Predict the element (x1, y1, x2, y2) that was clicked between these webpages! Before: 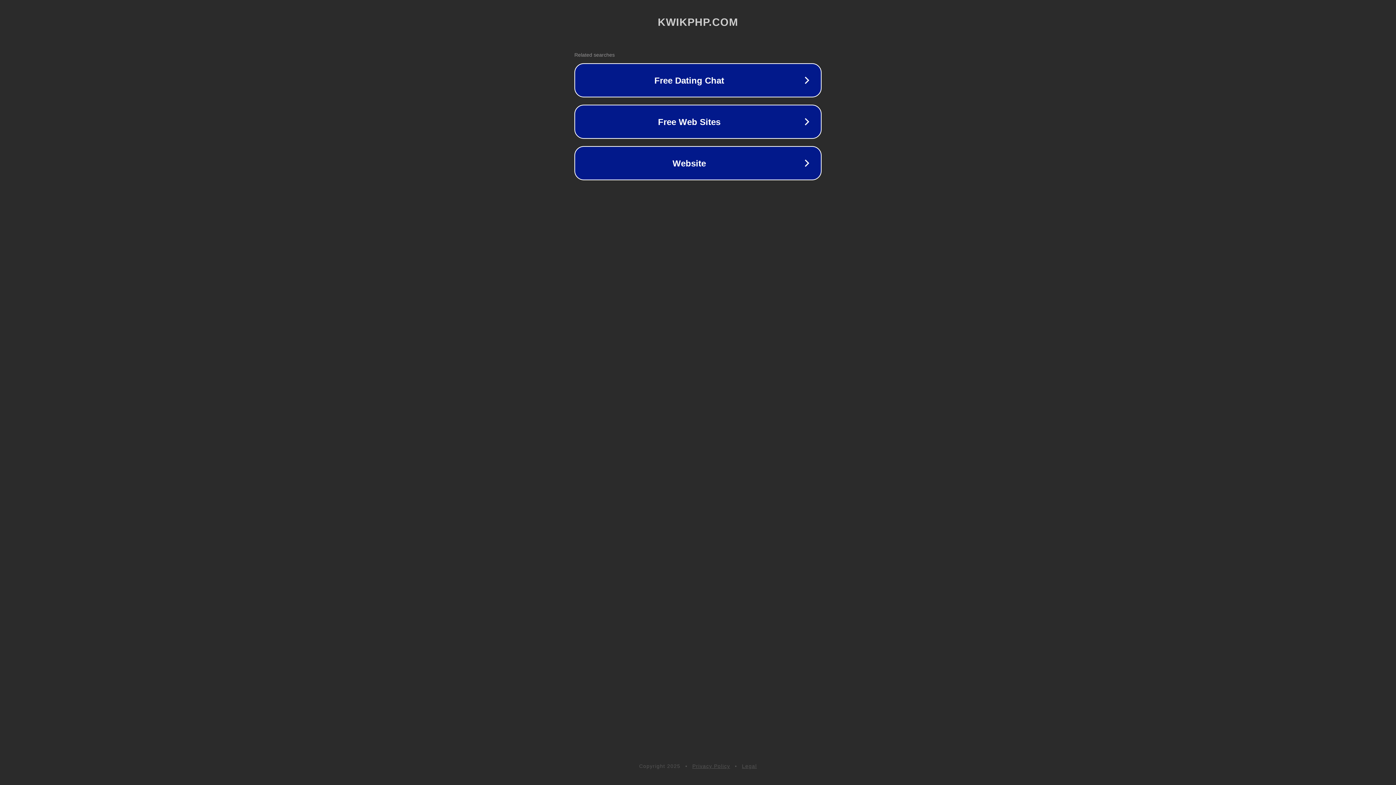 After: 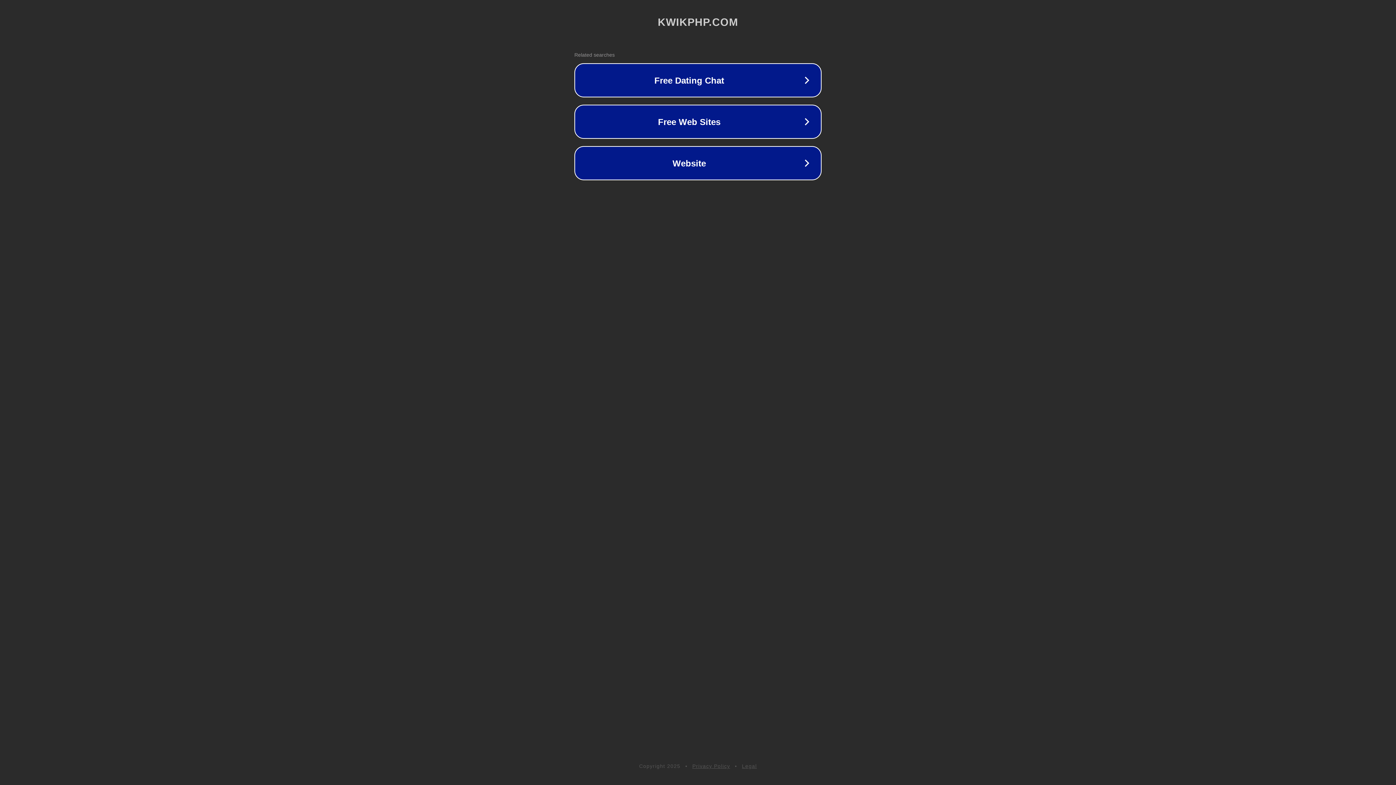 Action: label: Privacy Policy bbox: (692, 763, 730, 769)